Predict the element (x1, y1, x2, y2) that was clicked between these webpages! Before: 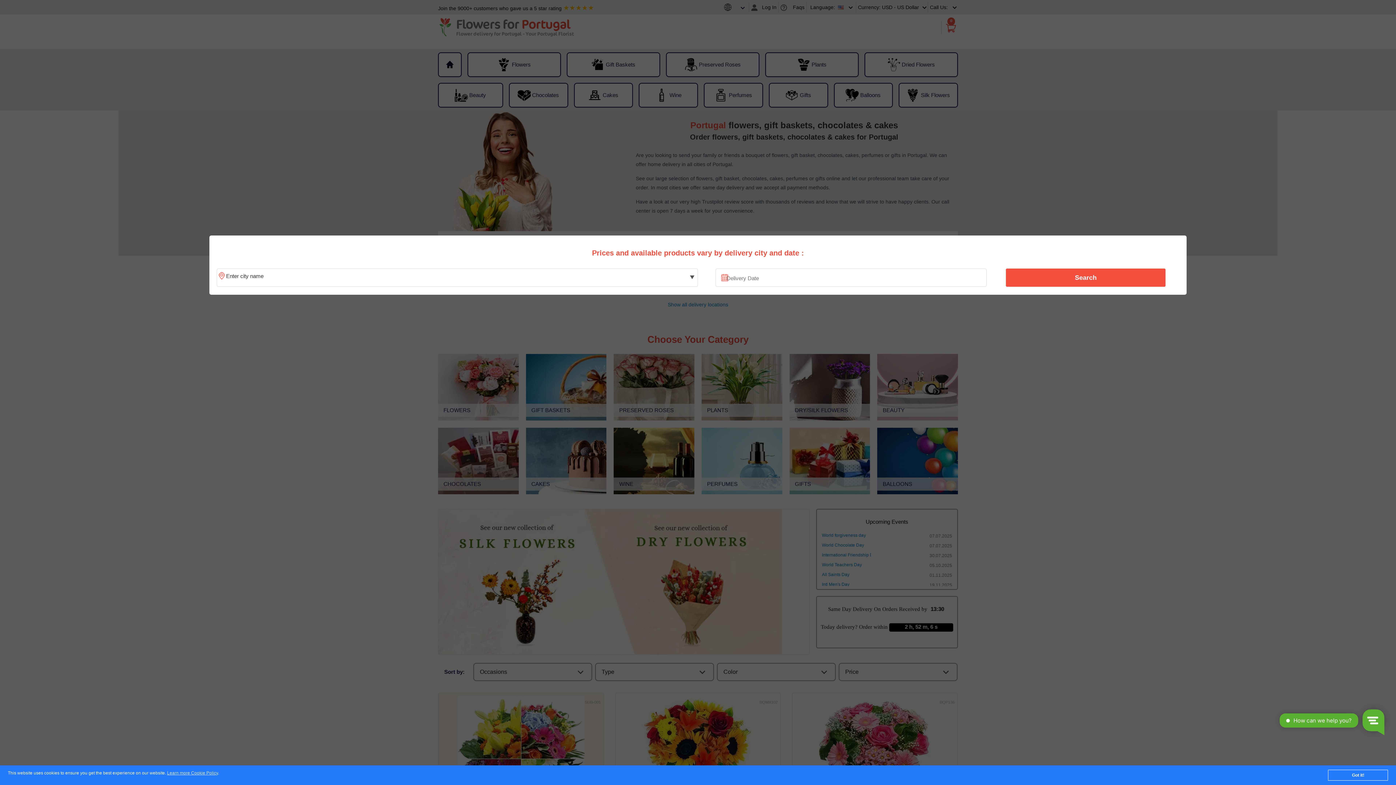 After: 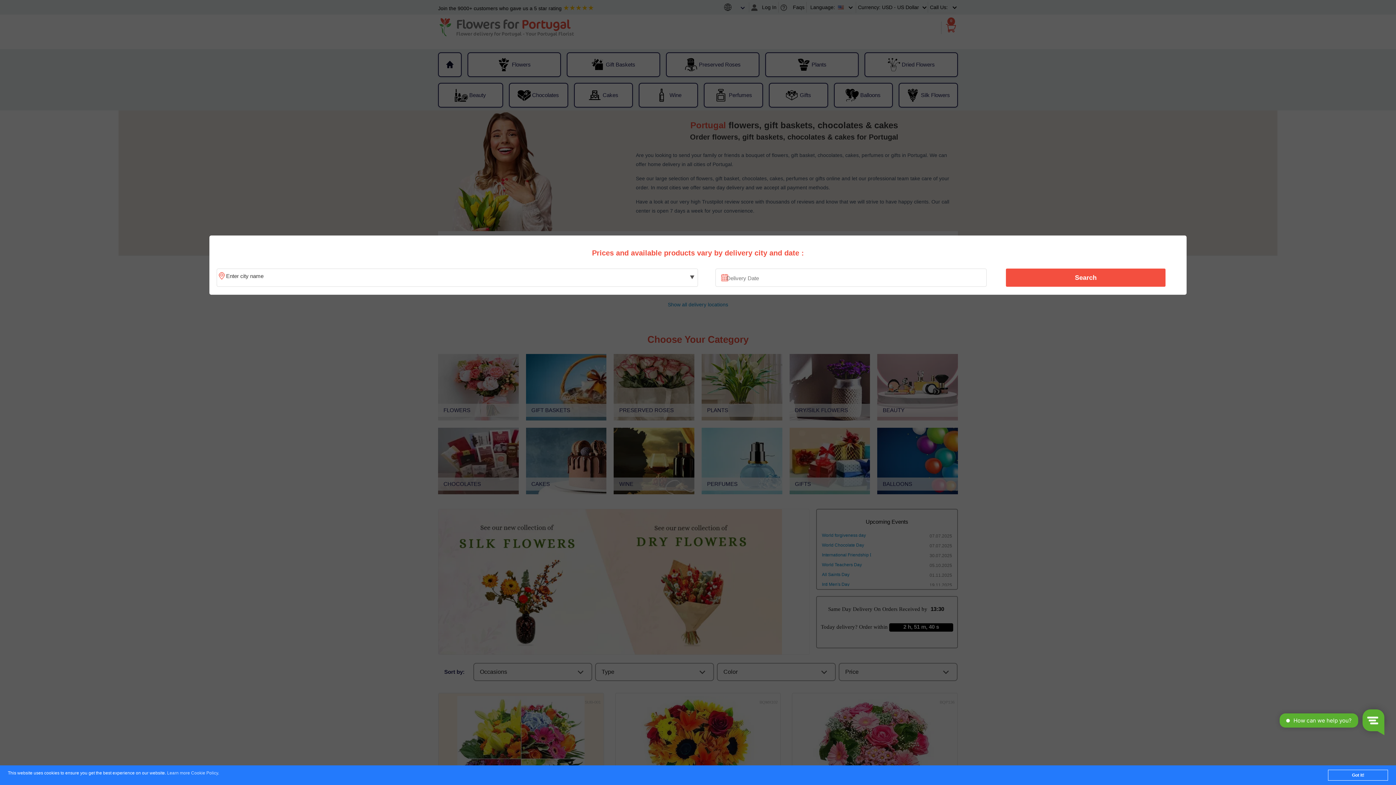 Action: label: Learn more Cookie Policy bbox: (167, 771, 218, 776)